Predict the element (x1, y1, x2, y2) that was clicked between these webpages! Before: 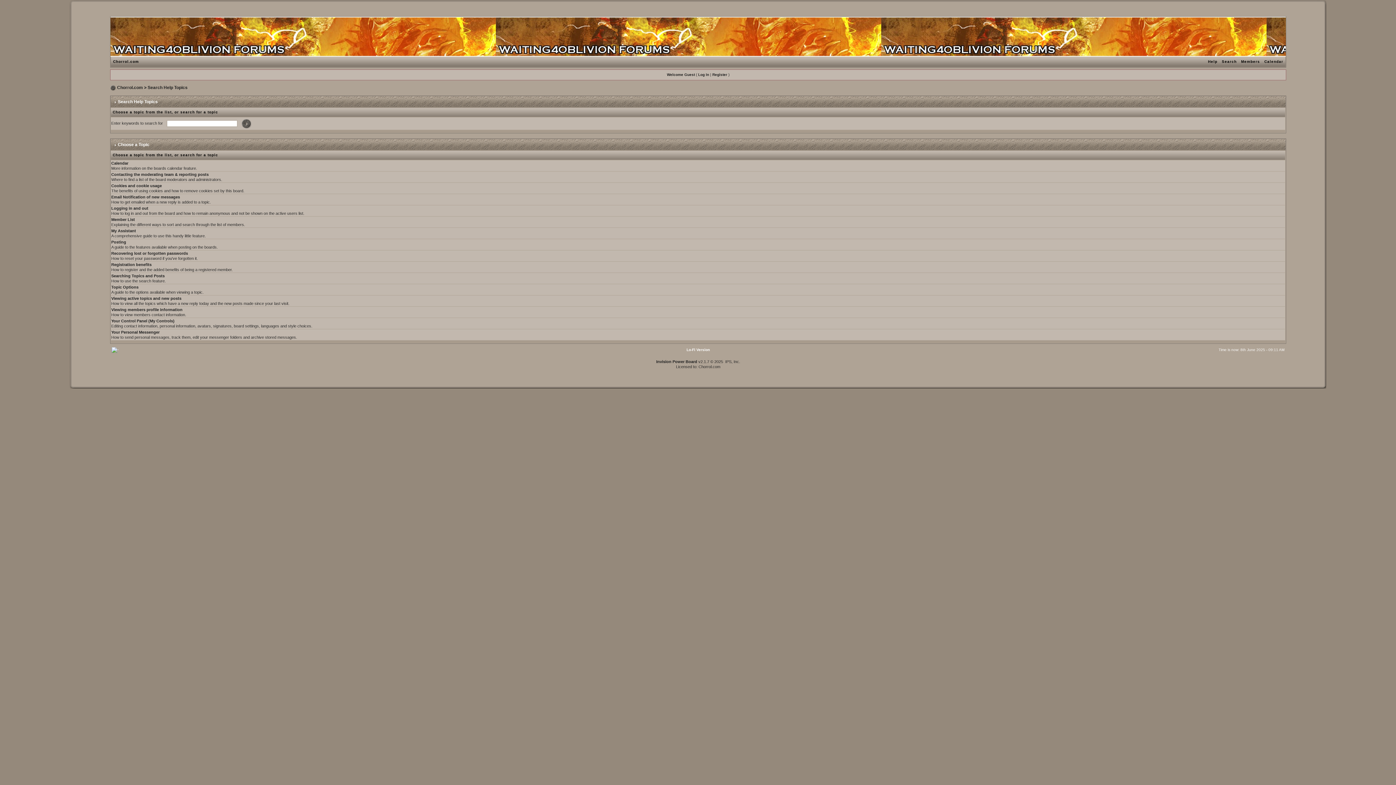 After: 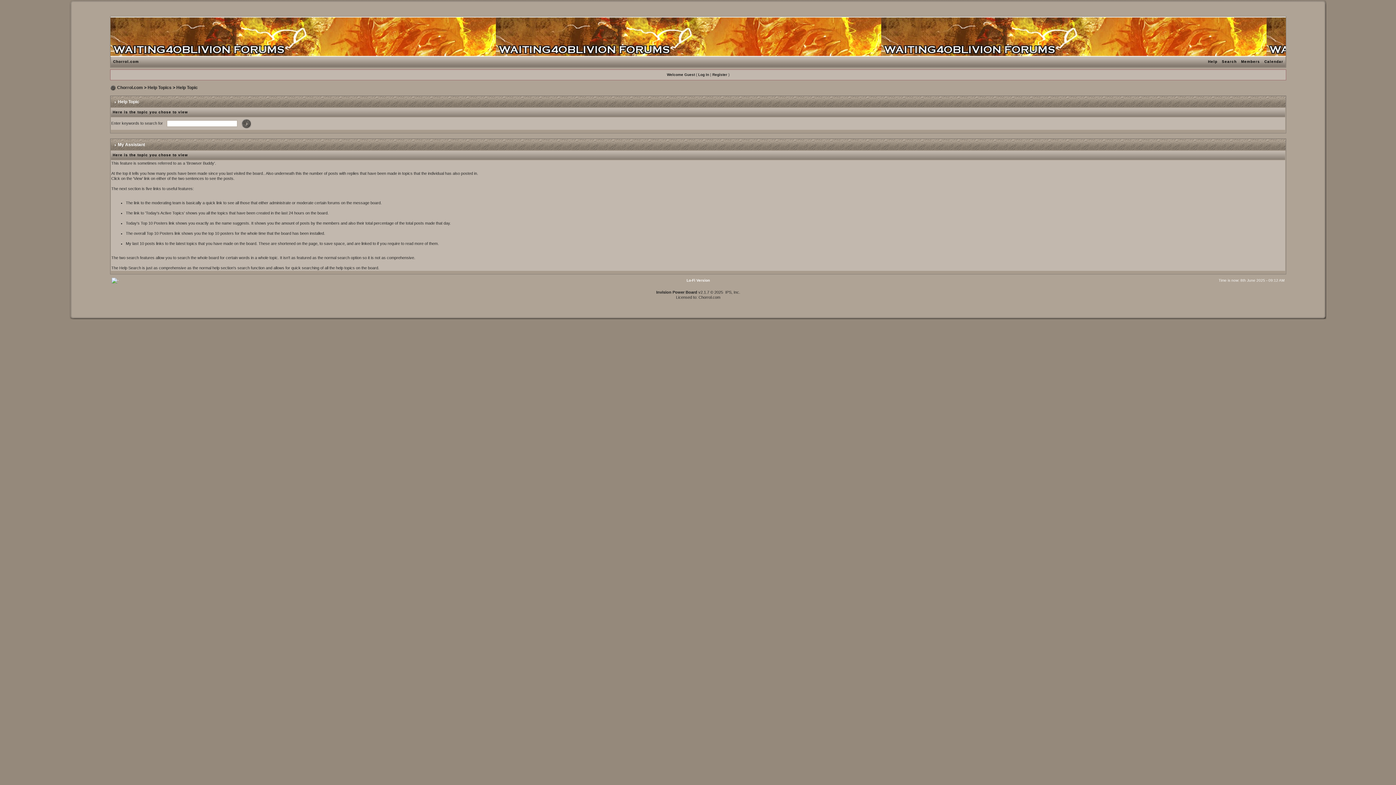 Action: bbox: (111, 228, 136, 233) label: My Assistant